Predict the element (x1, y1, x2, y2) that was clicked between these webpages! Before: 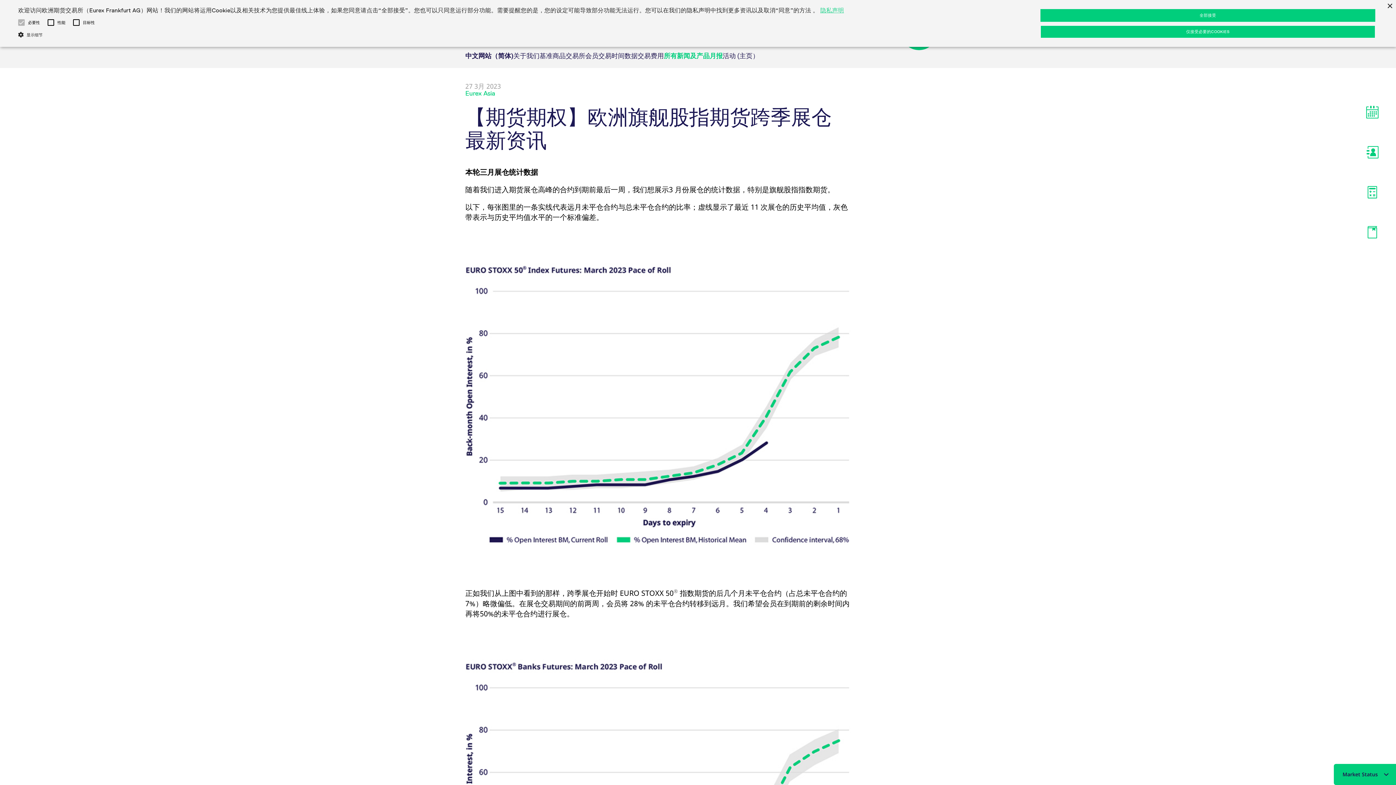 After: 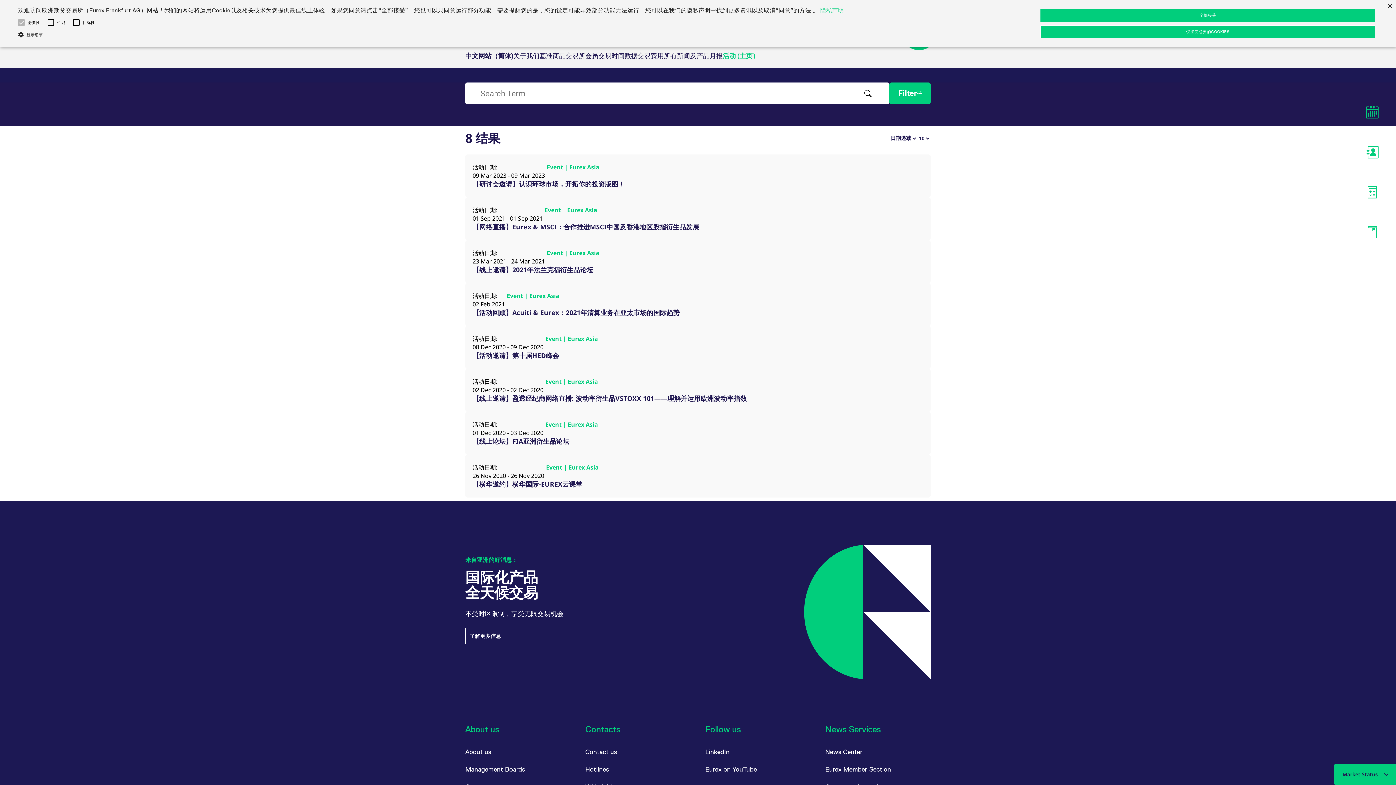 Action: label: 活动 (主页） bbox: (722, 50, 759, 60)